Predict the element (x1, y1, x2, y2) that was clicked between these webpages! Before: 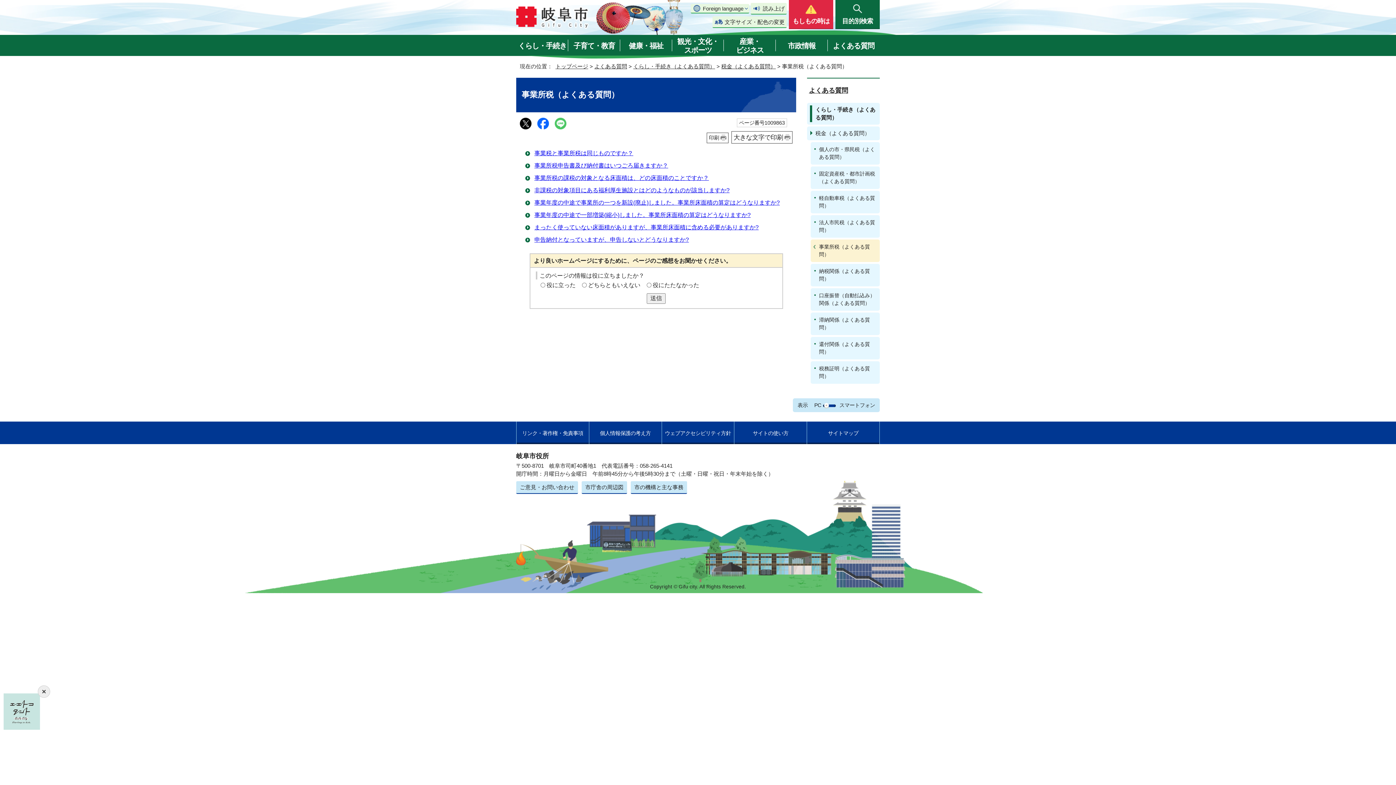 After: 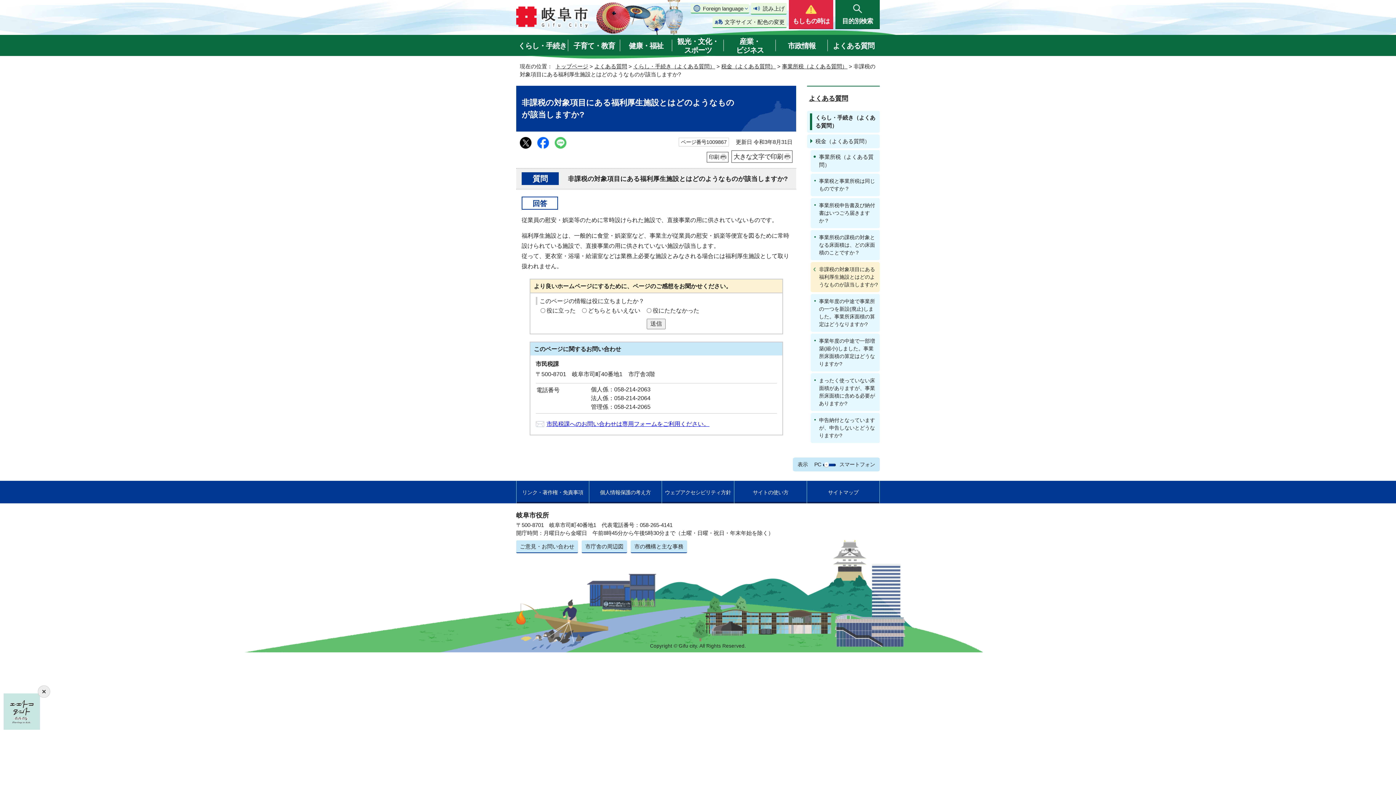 Action: label: 非課税の対象項目にある福利厚生施設とはどのようなものが該当しますか? bbox: (534, 187, 729, 193)